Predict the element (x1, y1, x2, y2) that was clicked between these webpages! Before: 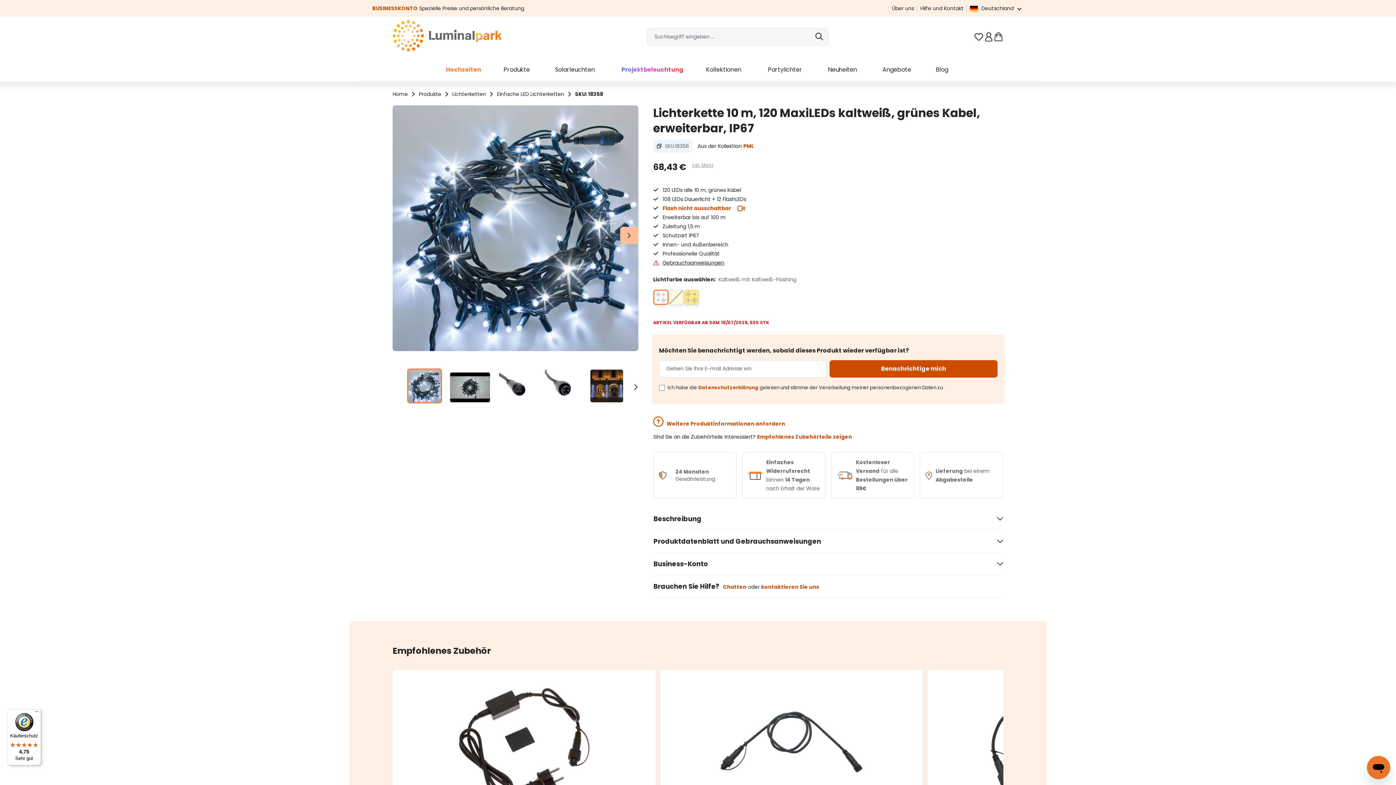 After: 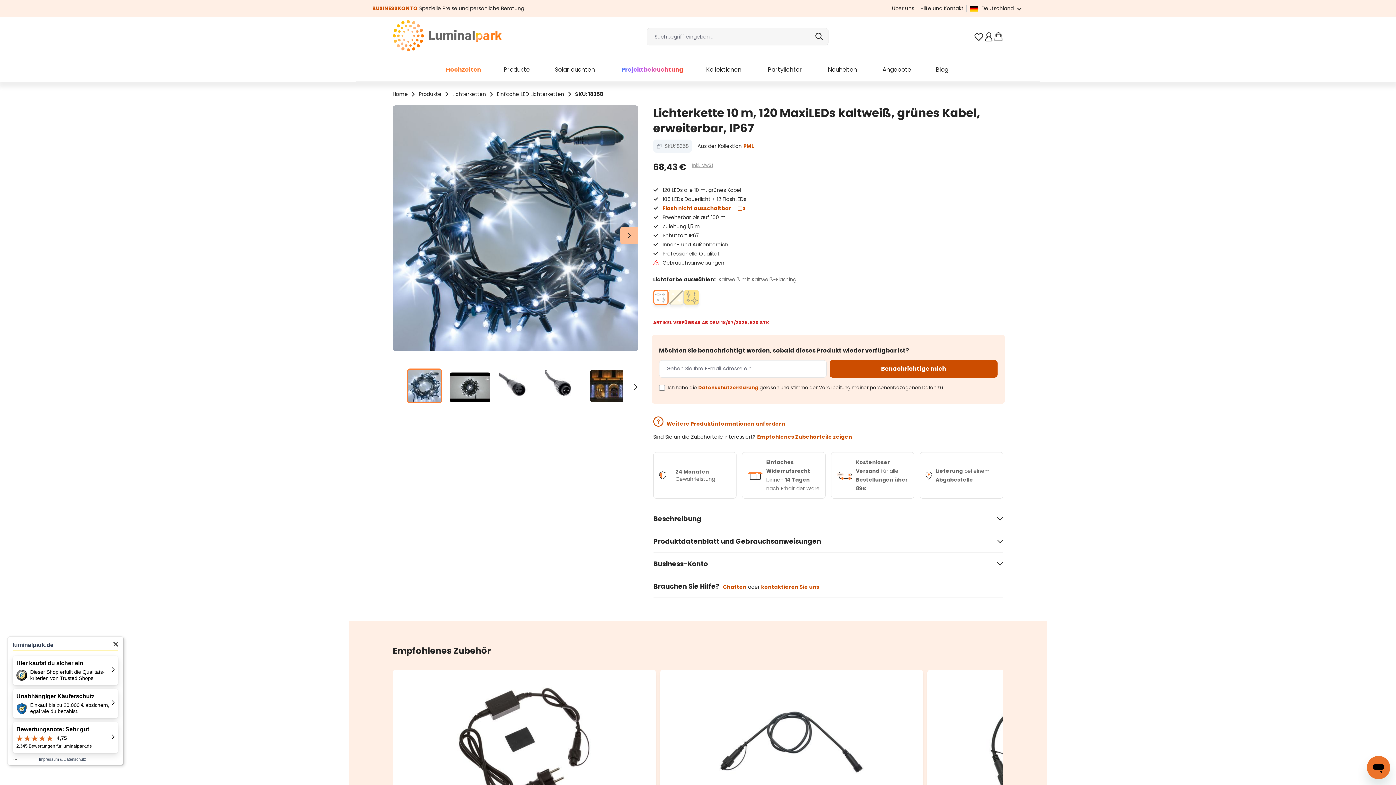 Action: bbox: (7, 709, 41, 765) label: Käuferschutz

4,75

Sehr gut